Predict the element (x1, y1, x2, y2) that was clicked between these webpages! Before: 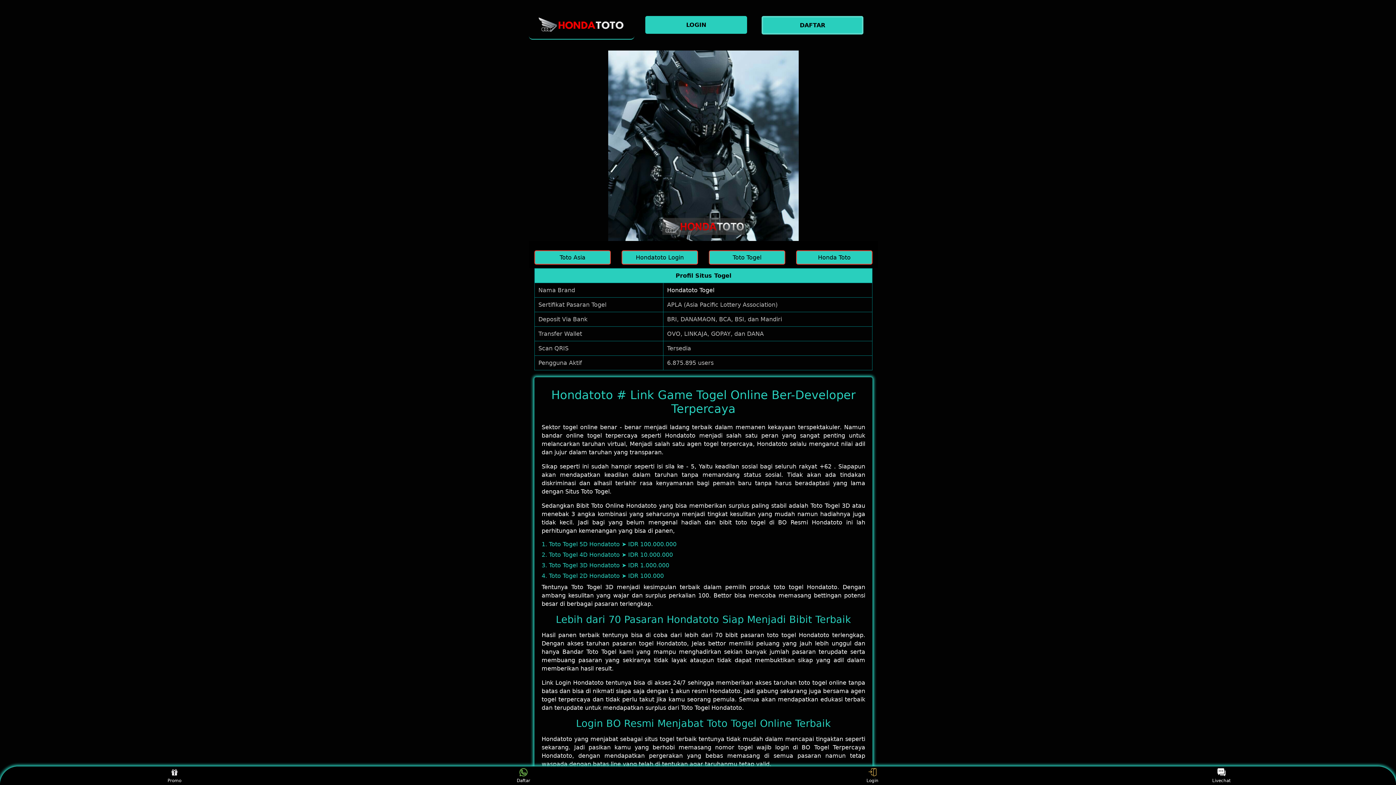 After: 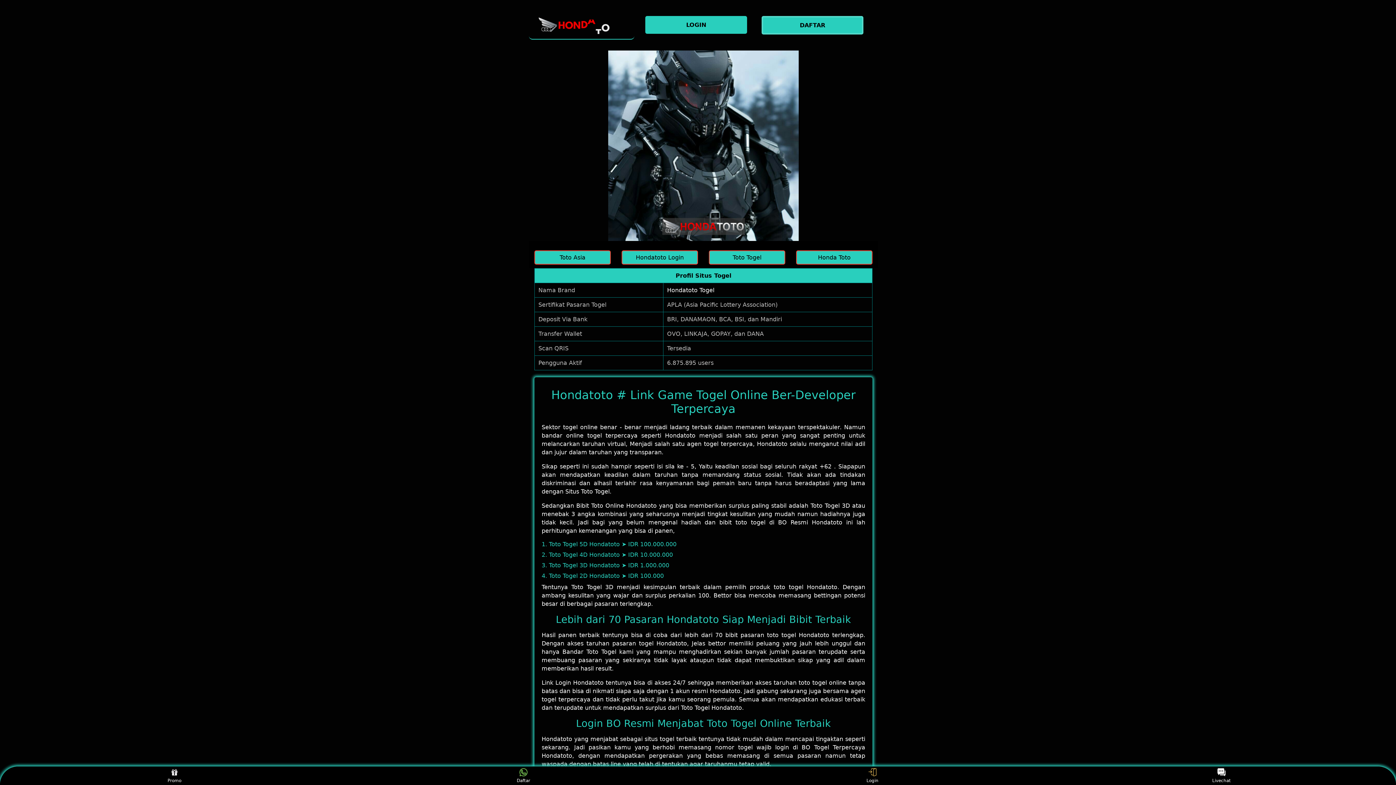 Action: bbox: (510, 768, 537, 783) label: Daftar